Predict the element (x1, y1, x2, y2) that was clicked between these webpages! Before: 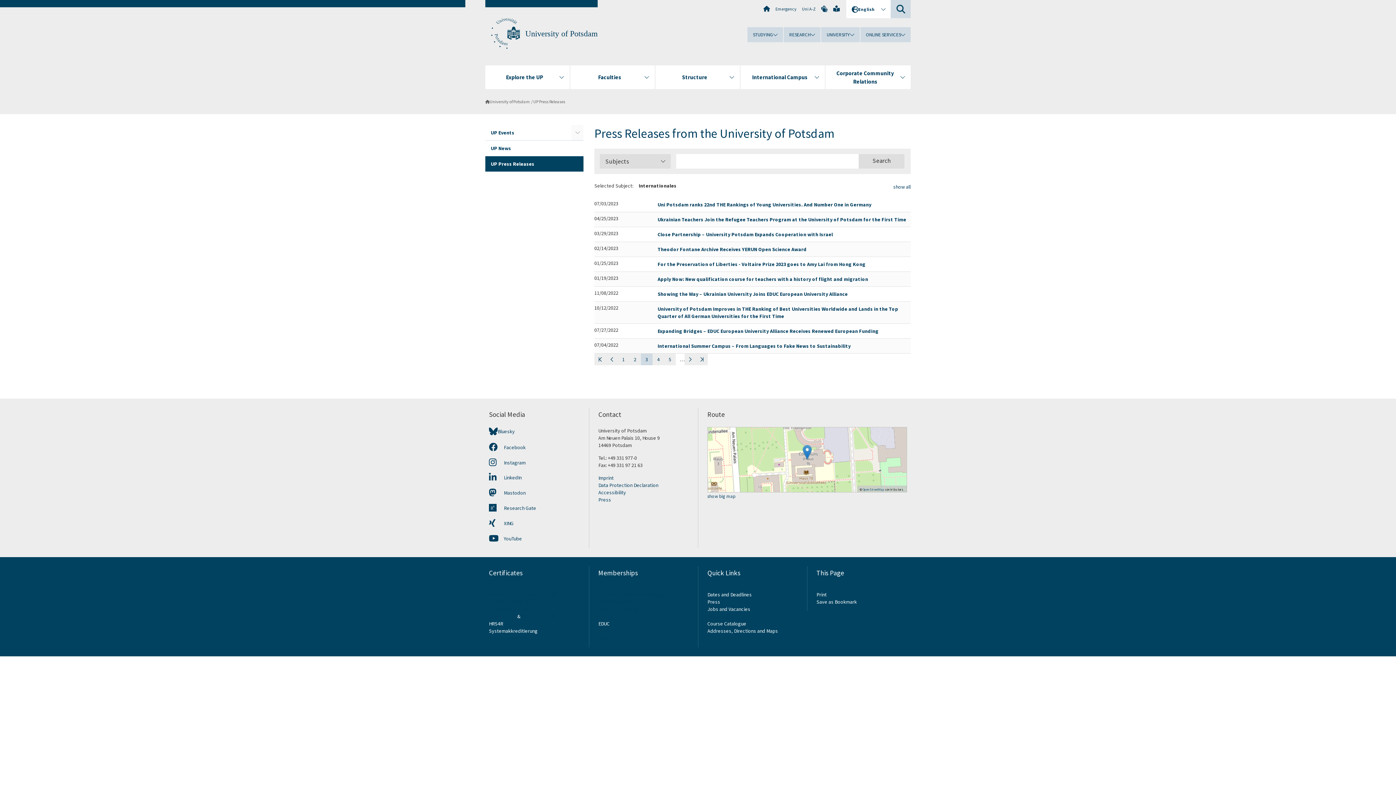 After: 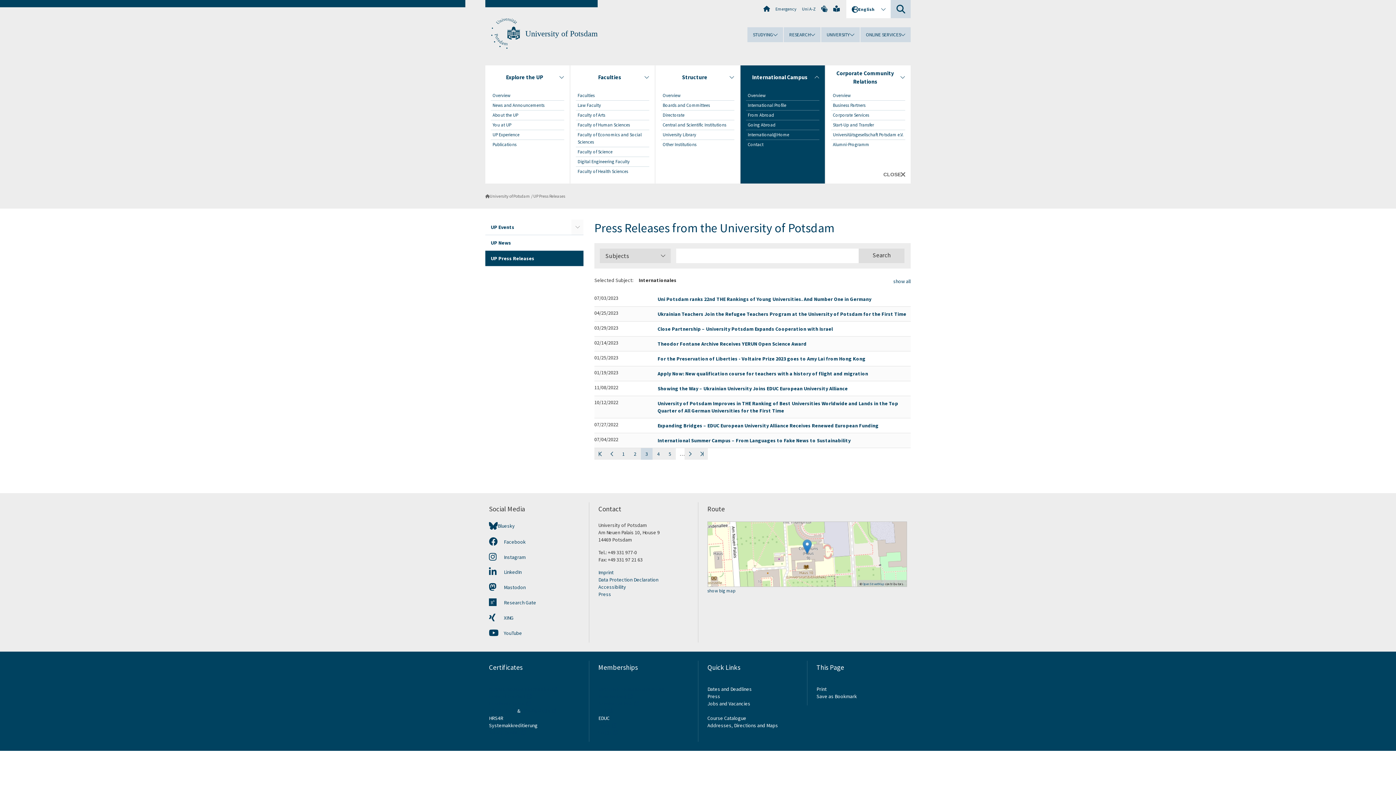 Action: label: International Campus bbox: (740, 65, 825, 89)